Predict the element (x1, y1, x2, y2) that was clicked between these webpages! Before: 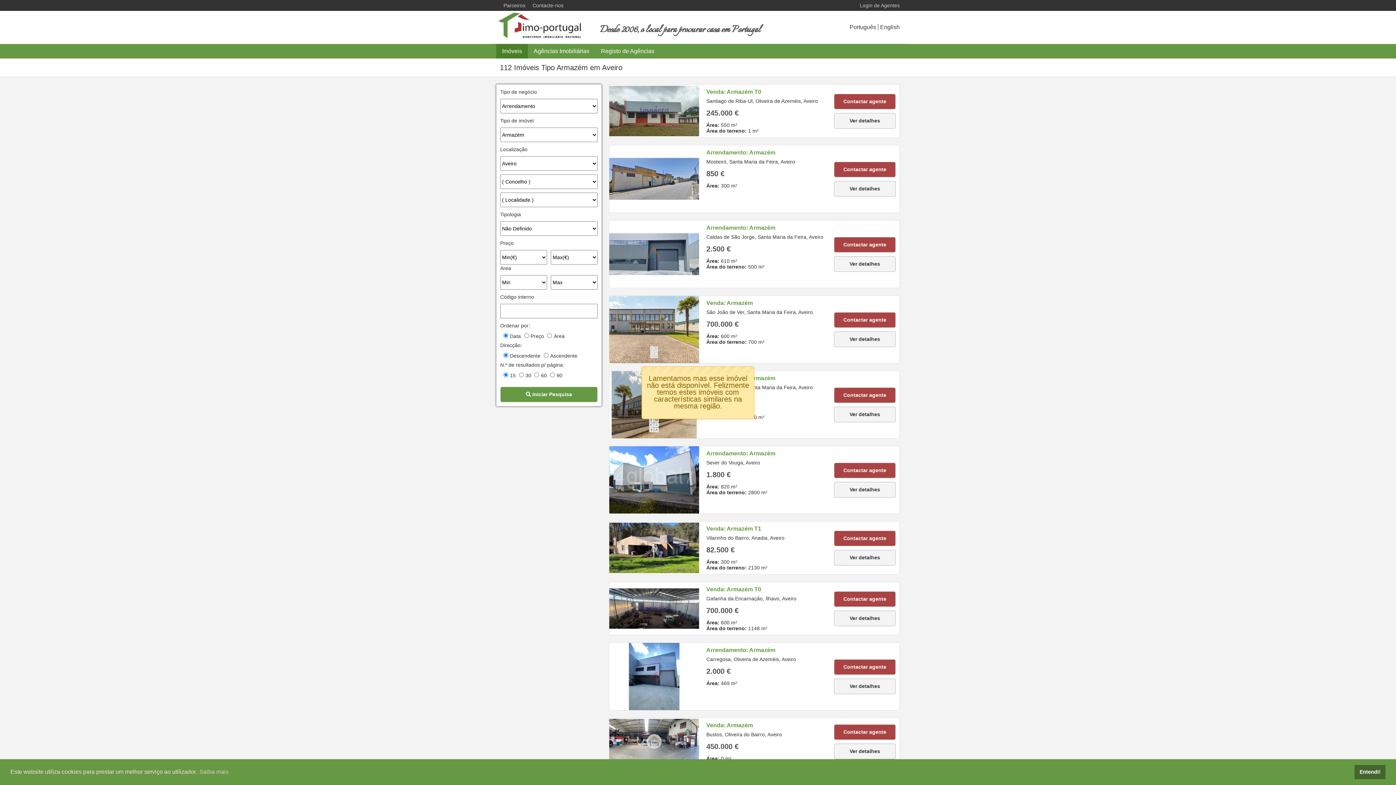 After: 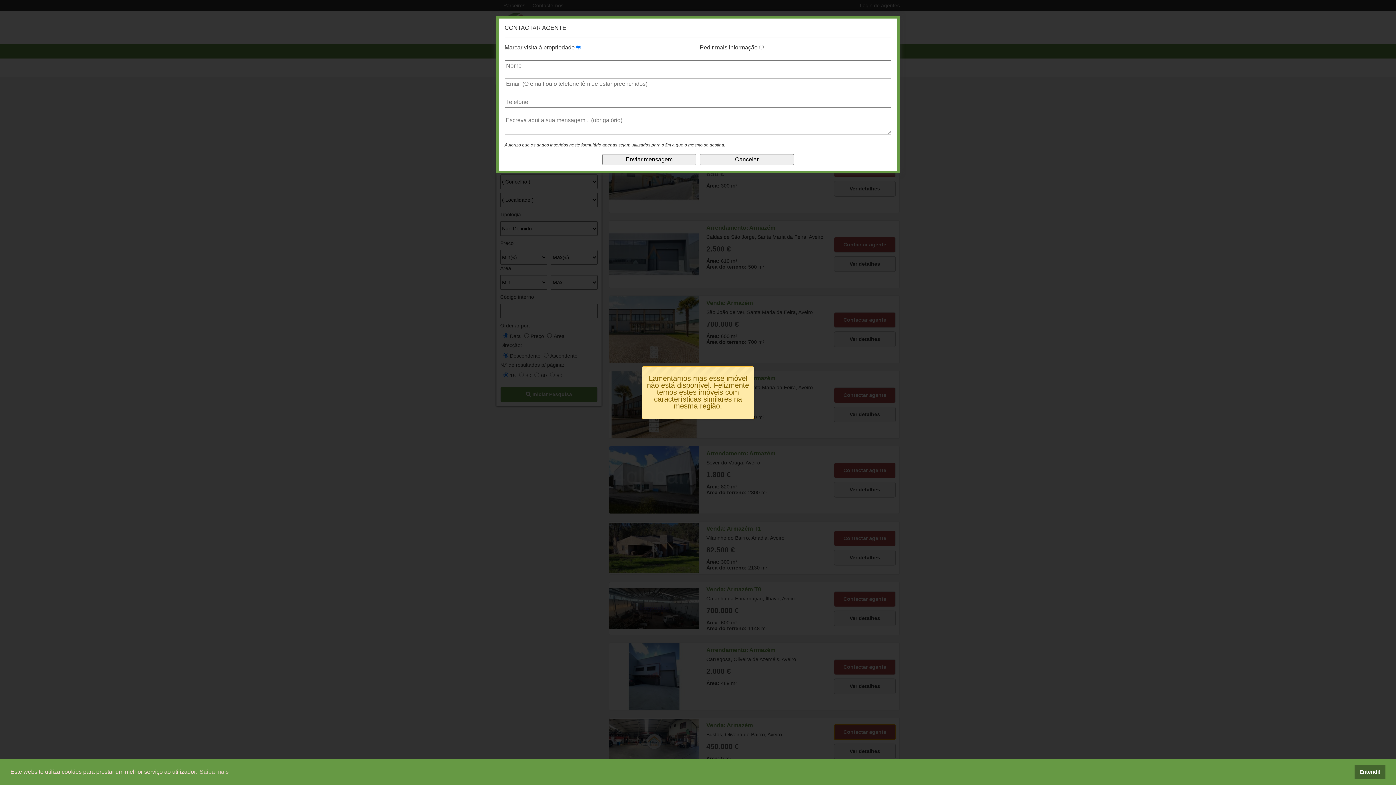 Action: bbox: (834, 724, 896, 740) label: Contactar agente